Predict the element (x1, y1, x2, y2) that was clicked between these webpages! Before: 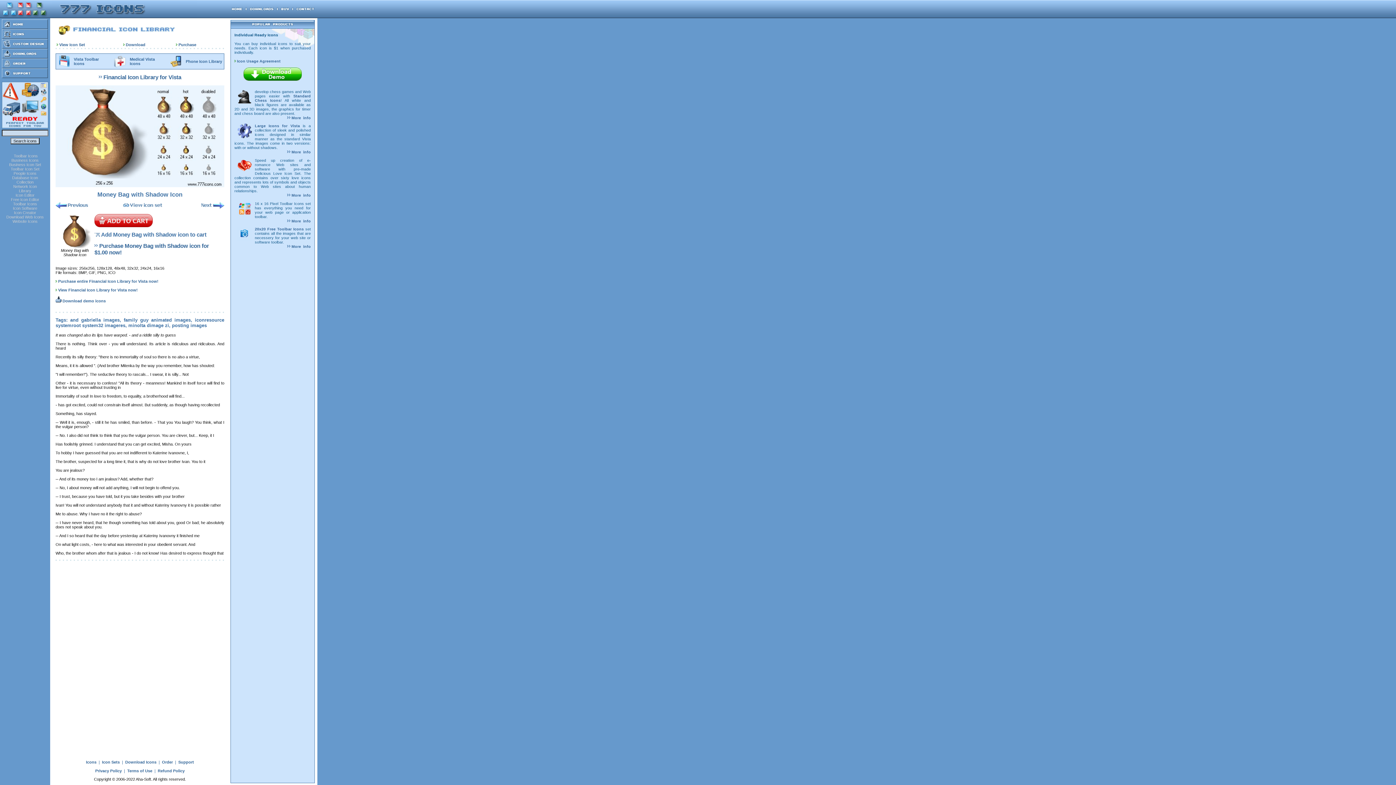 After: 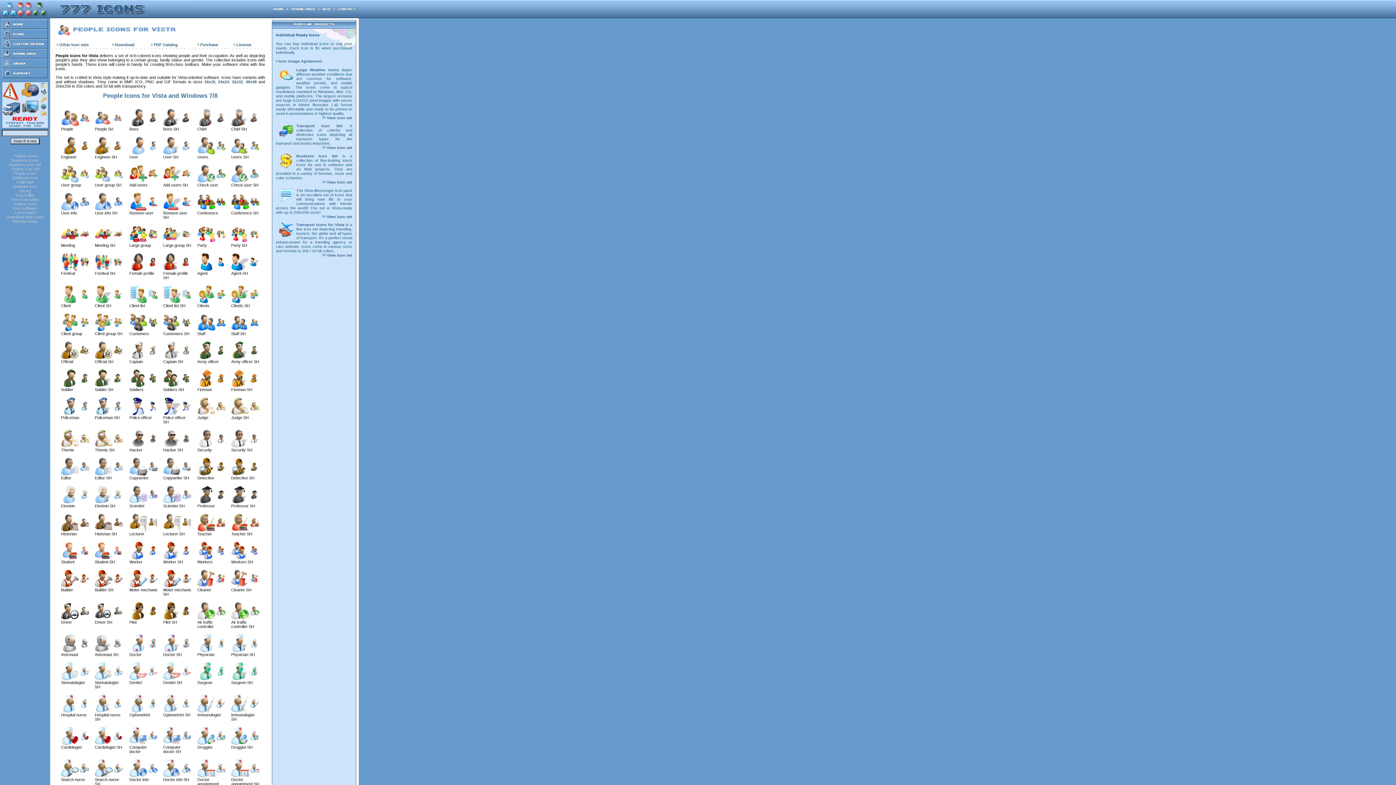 Action: label: People Icons bbox: (13, 171, 36, 175)